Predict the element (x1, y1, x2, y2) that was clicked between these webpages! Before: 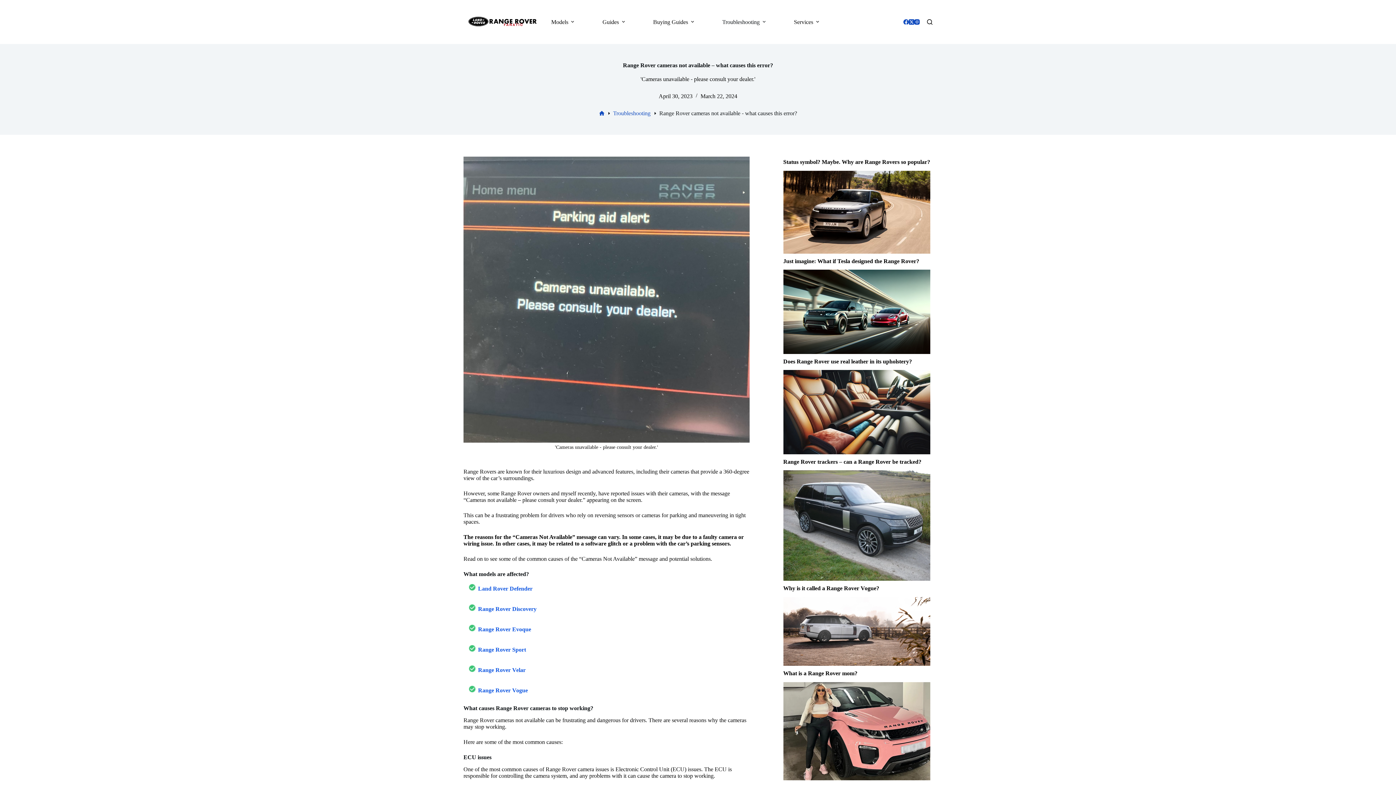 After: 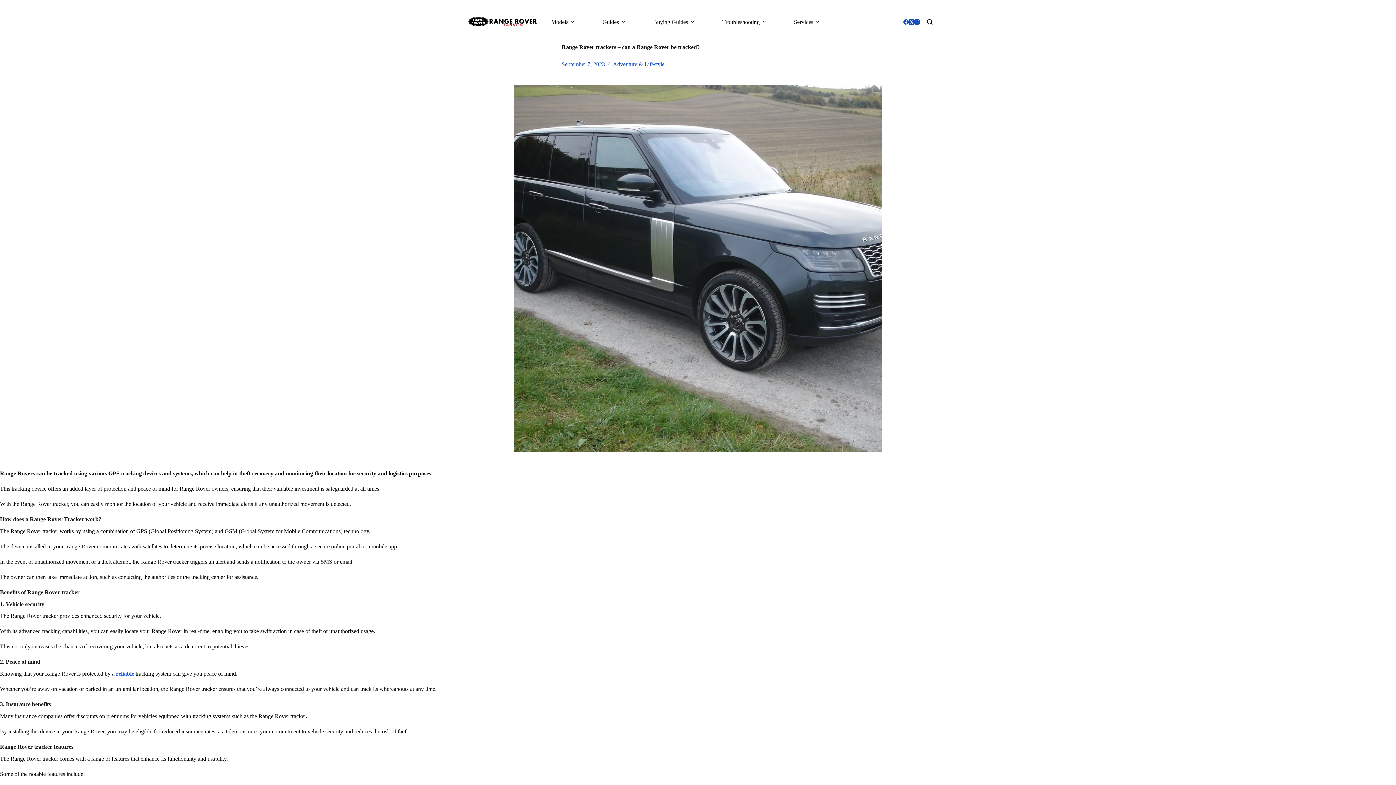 Action: bbox: (783, 470, 930, 580)